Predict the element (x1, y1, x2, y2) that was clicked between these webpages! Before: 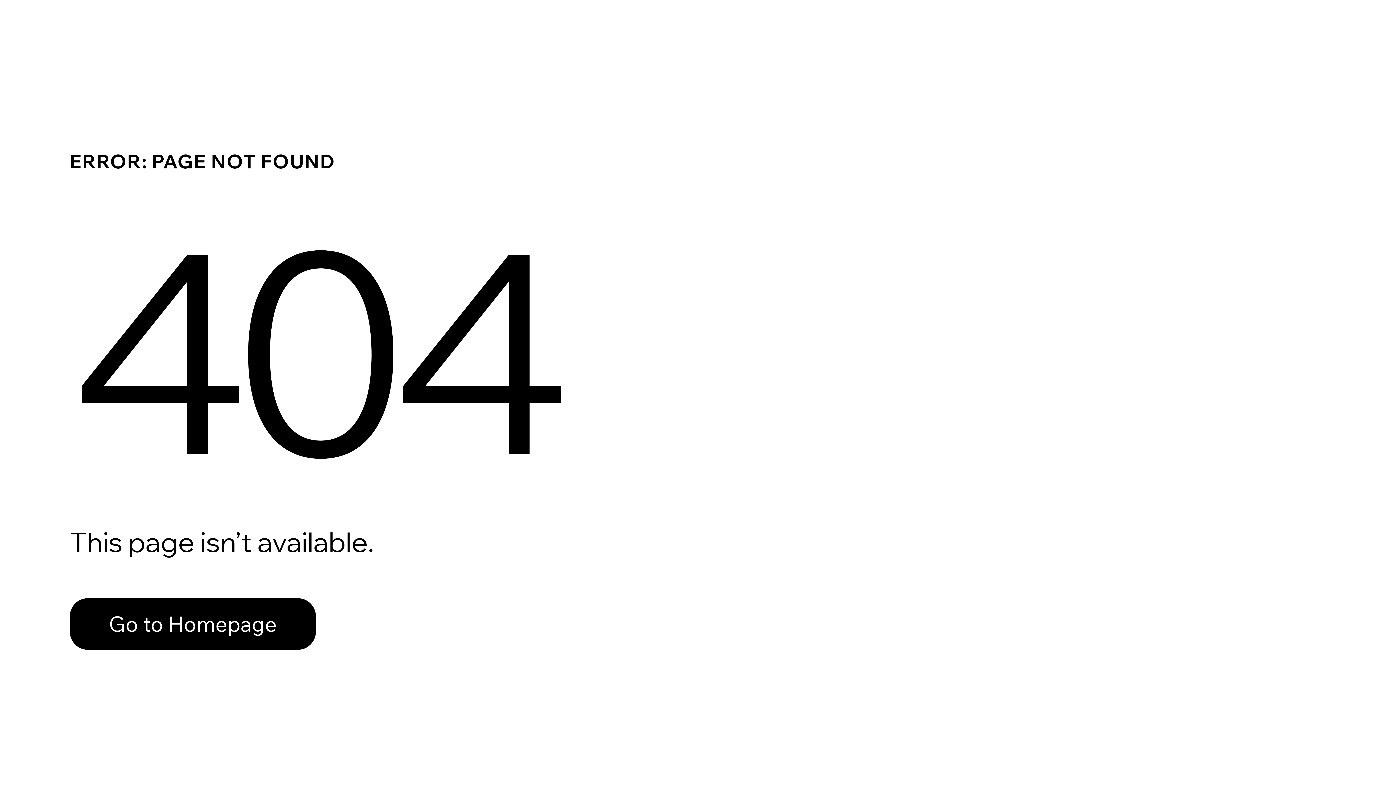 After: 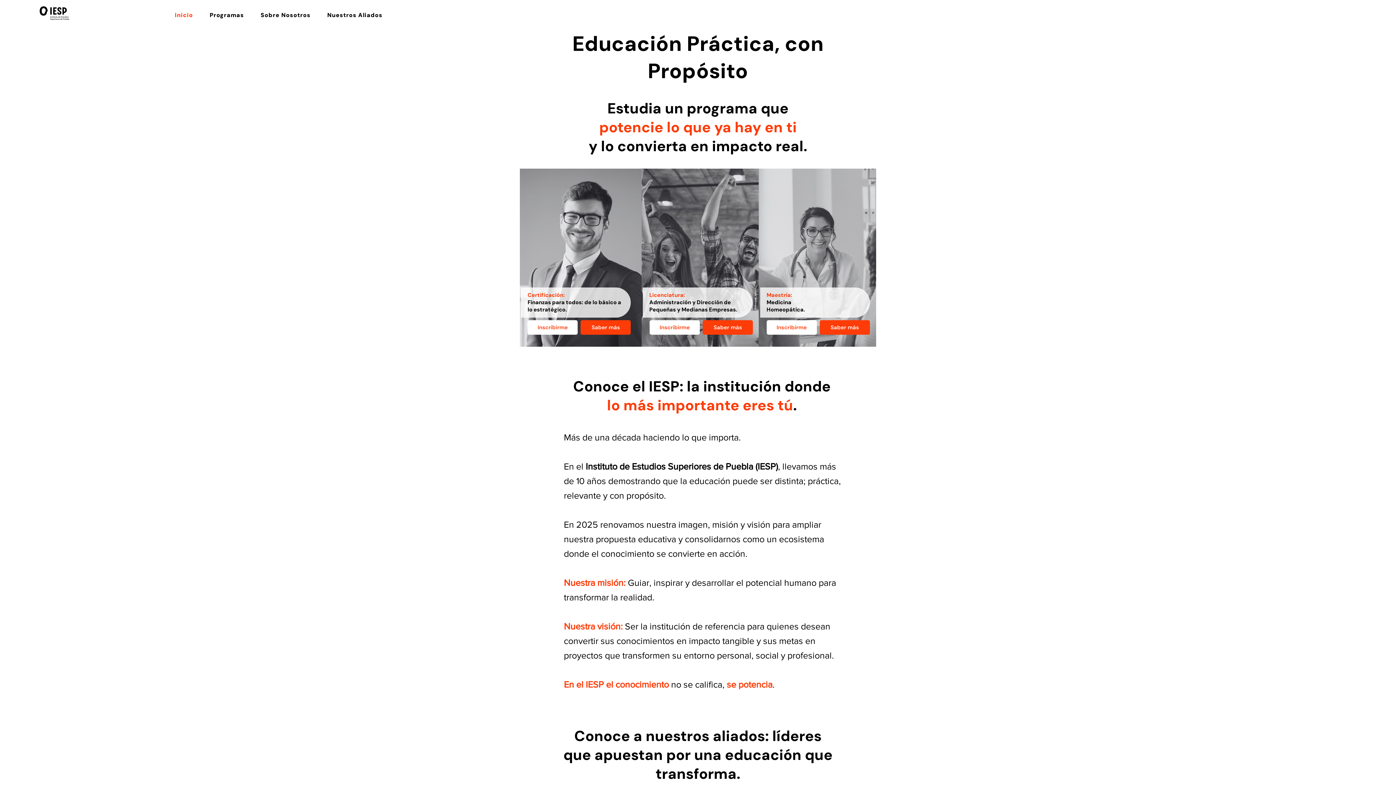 Action: label: Go to Homepage bbox: (69, 582, 768, 659)